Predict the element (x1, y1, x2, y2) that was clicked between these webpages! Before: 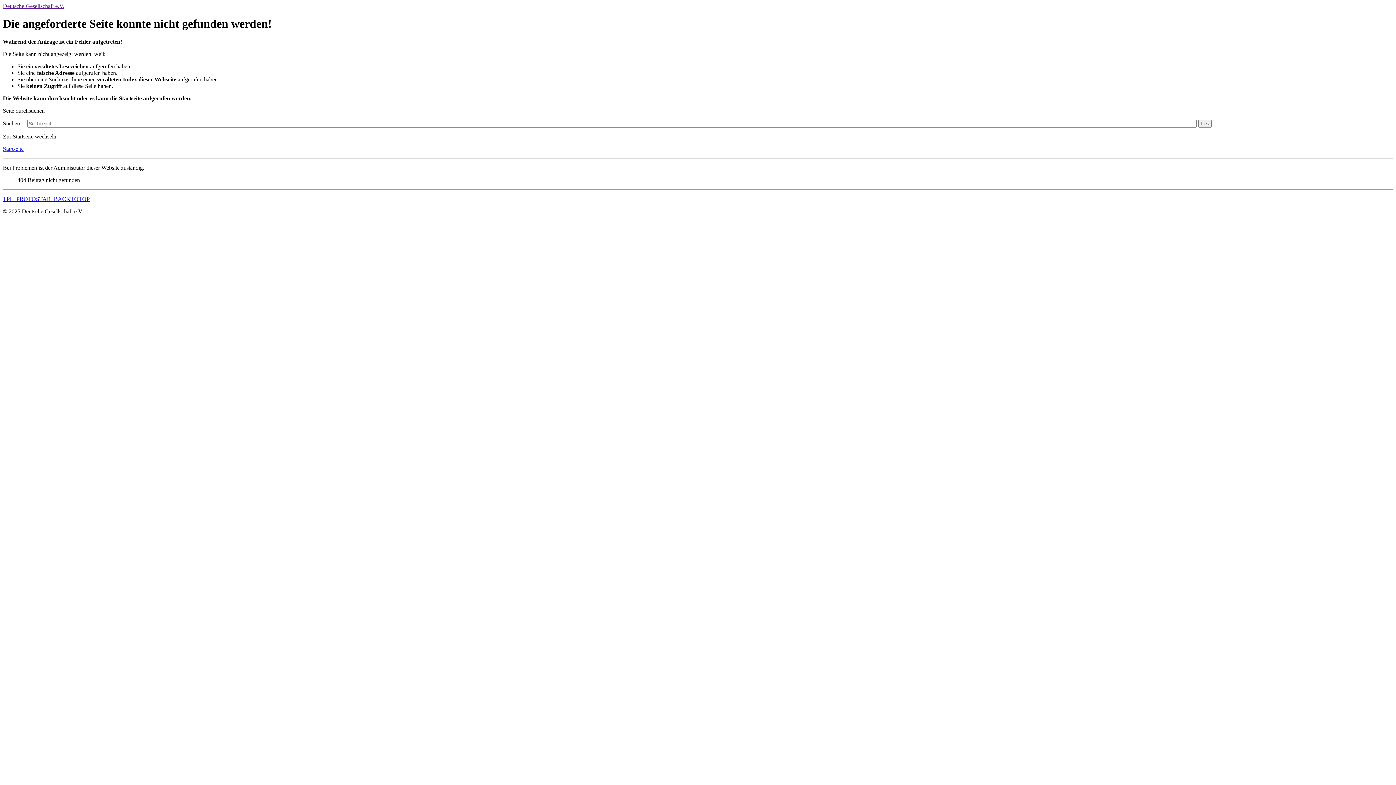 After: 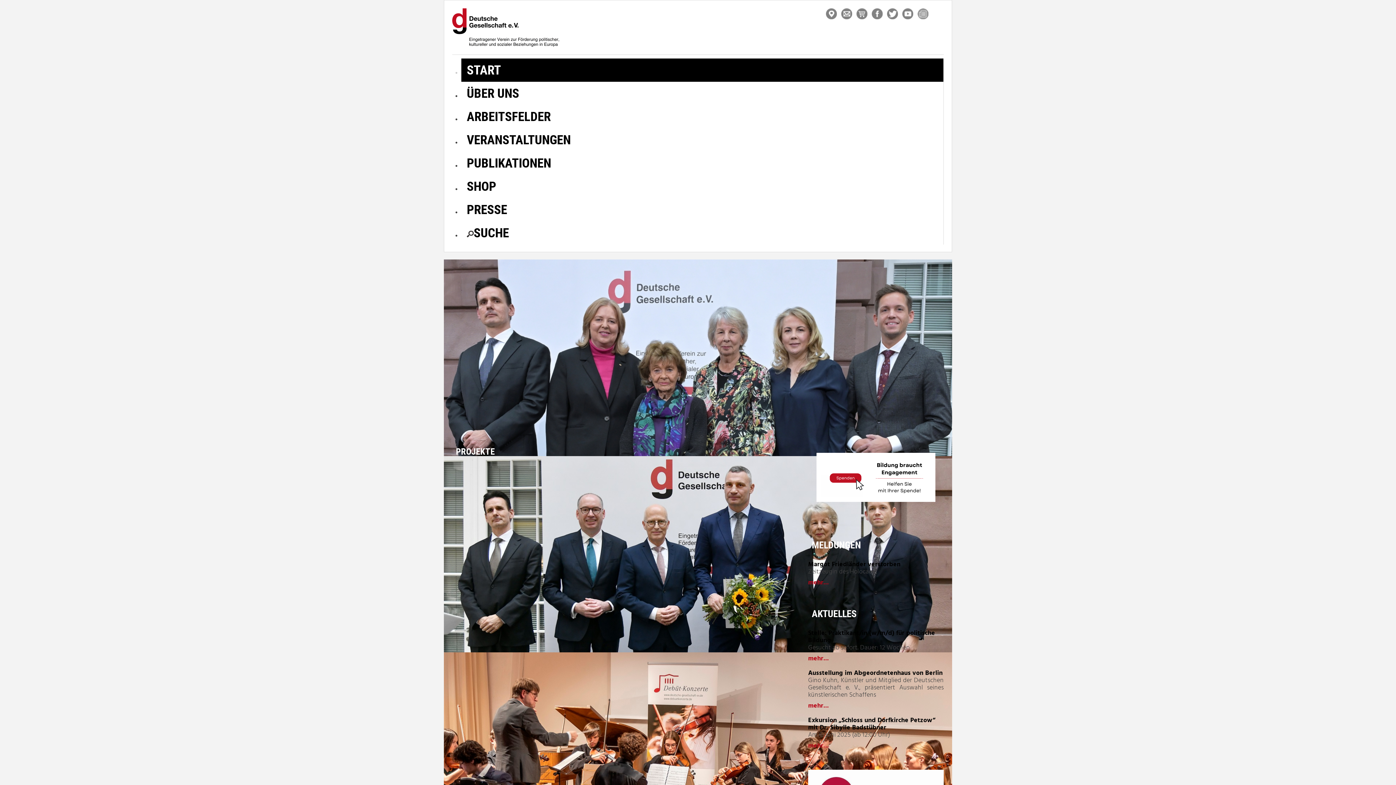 Action: bbox: (2, 145, 23, 151) label: Startseite